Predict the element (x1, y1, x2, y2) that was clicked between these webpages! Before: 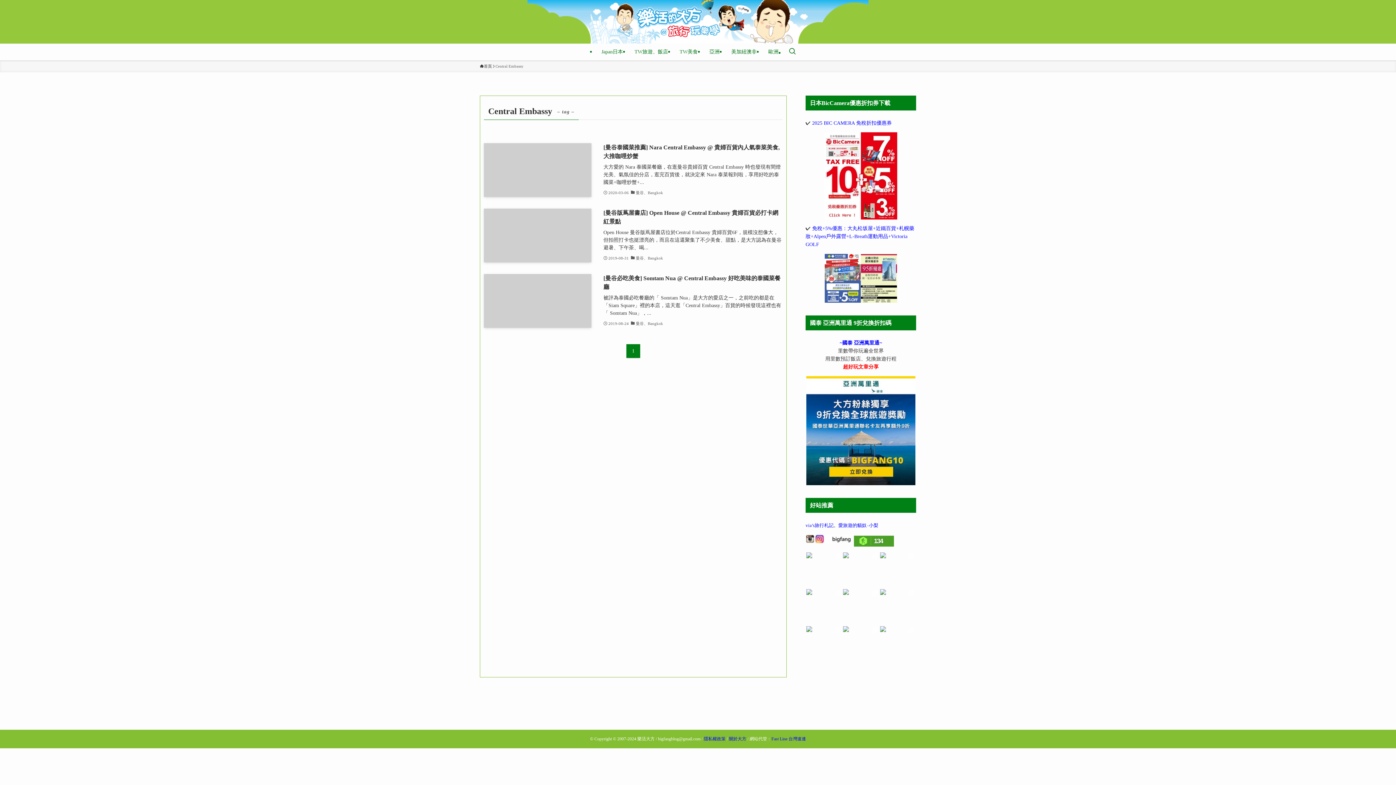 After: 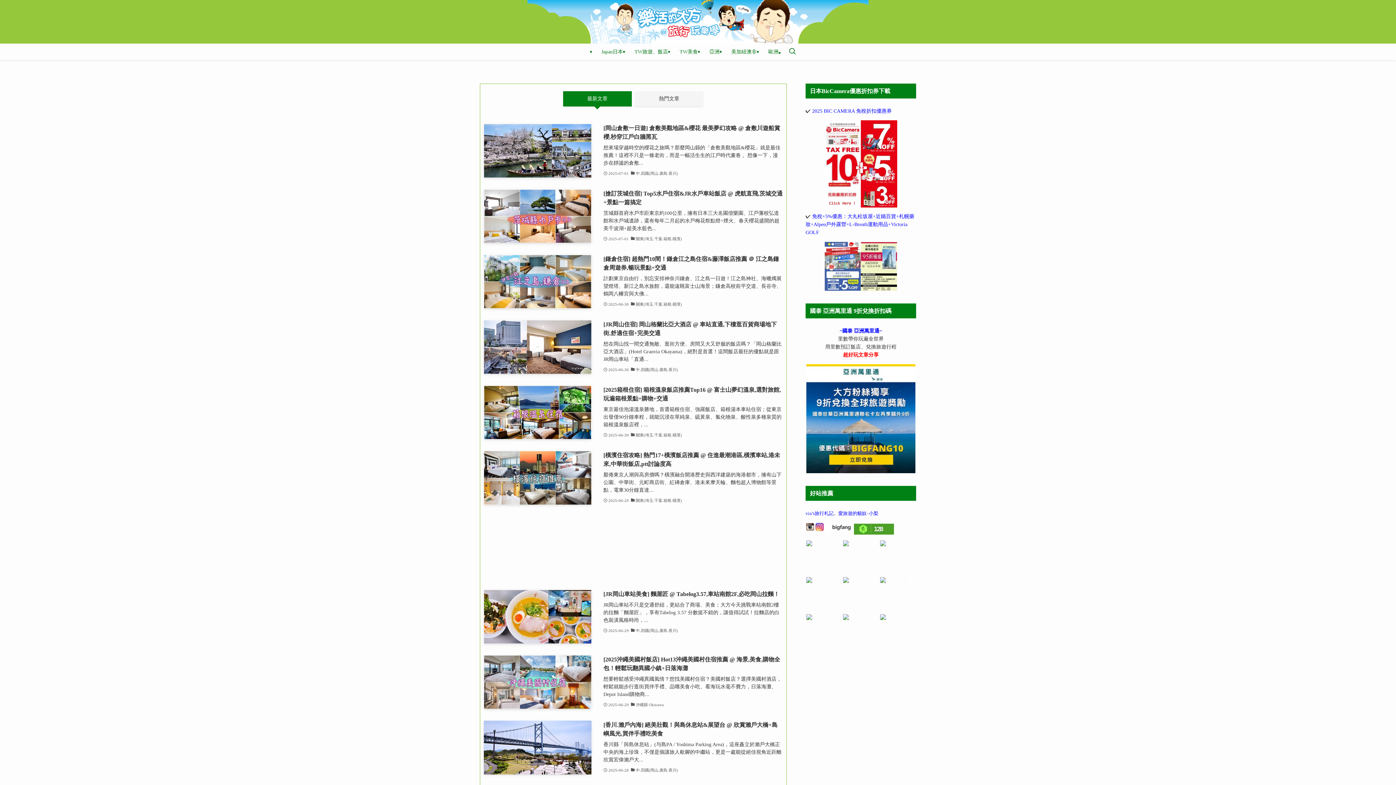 Action: bbox: (480, 63, 492, 69) label: 首頁